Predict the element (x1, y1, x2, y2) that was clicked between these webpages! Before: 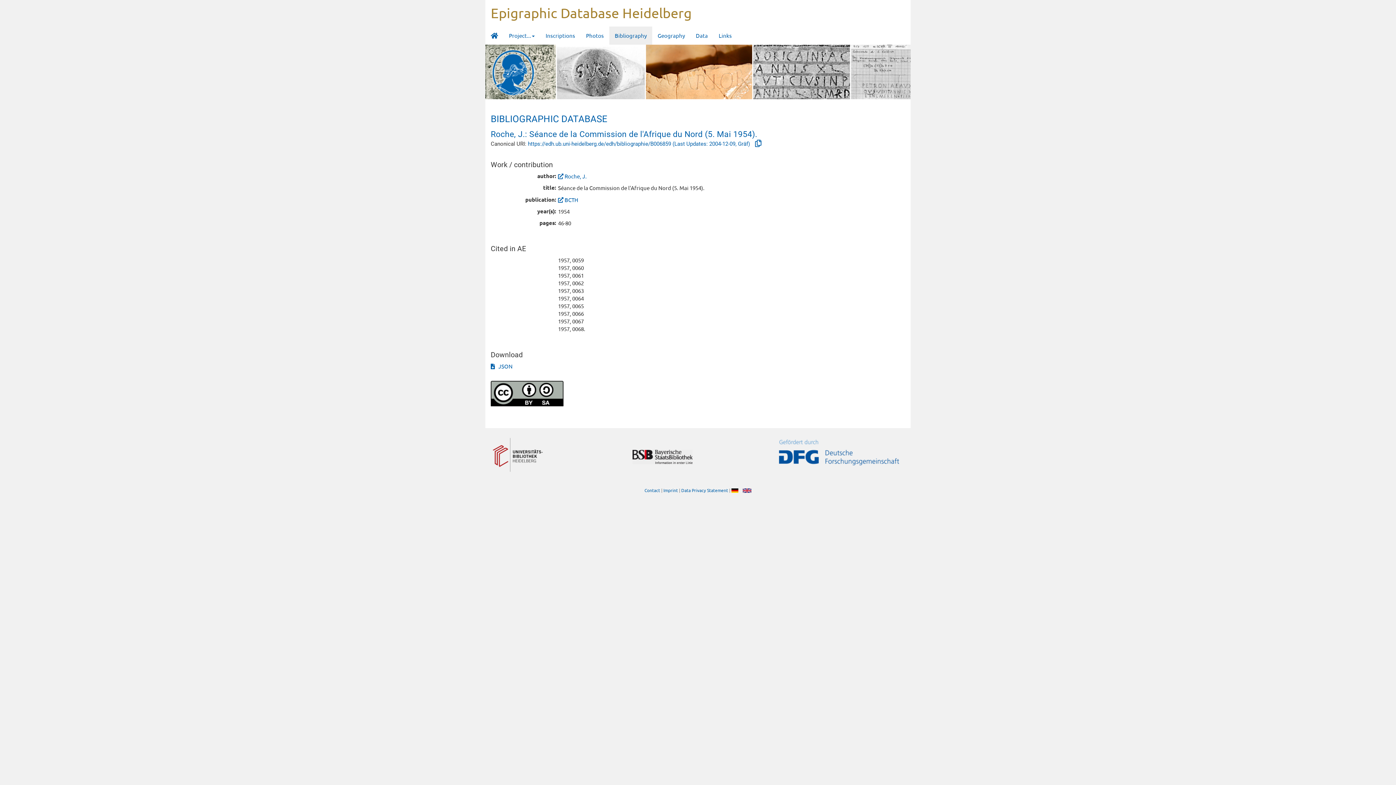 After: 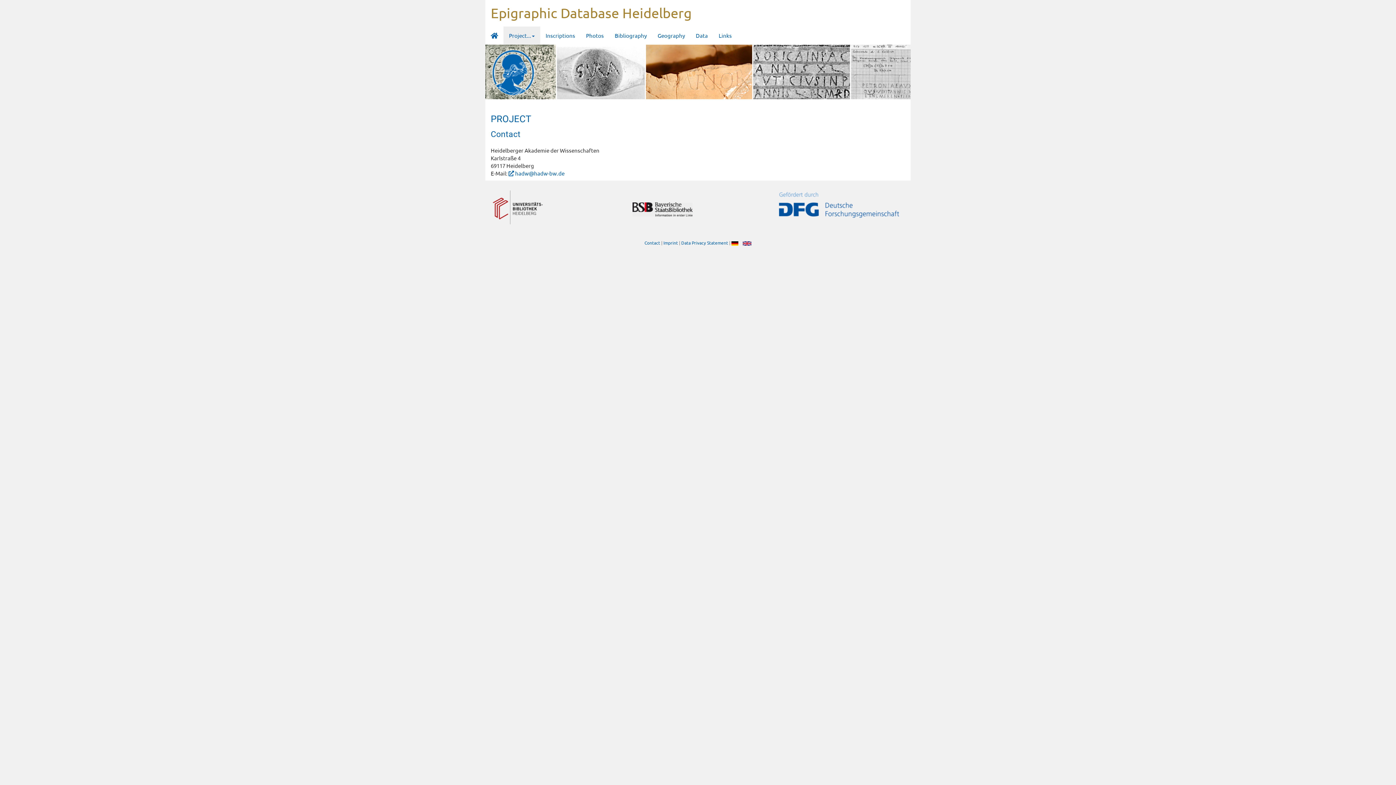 Action: label: Contact bbox: (644, 487, 660, 493)